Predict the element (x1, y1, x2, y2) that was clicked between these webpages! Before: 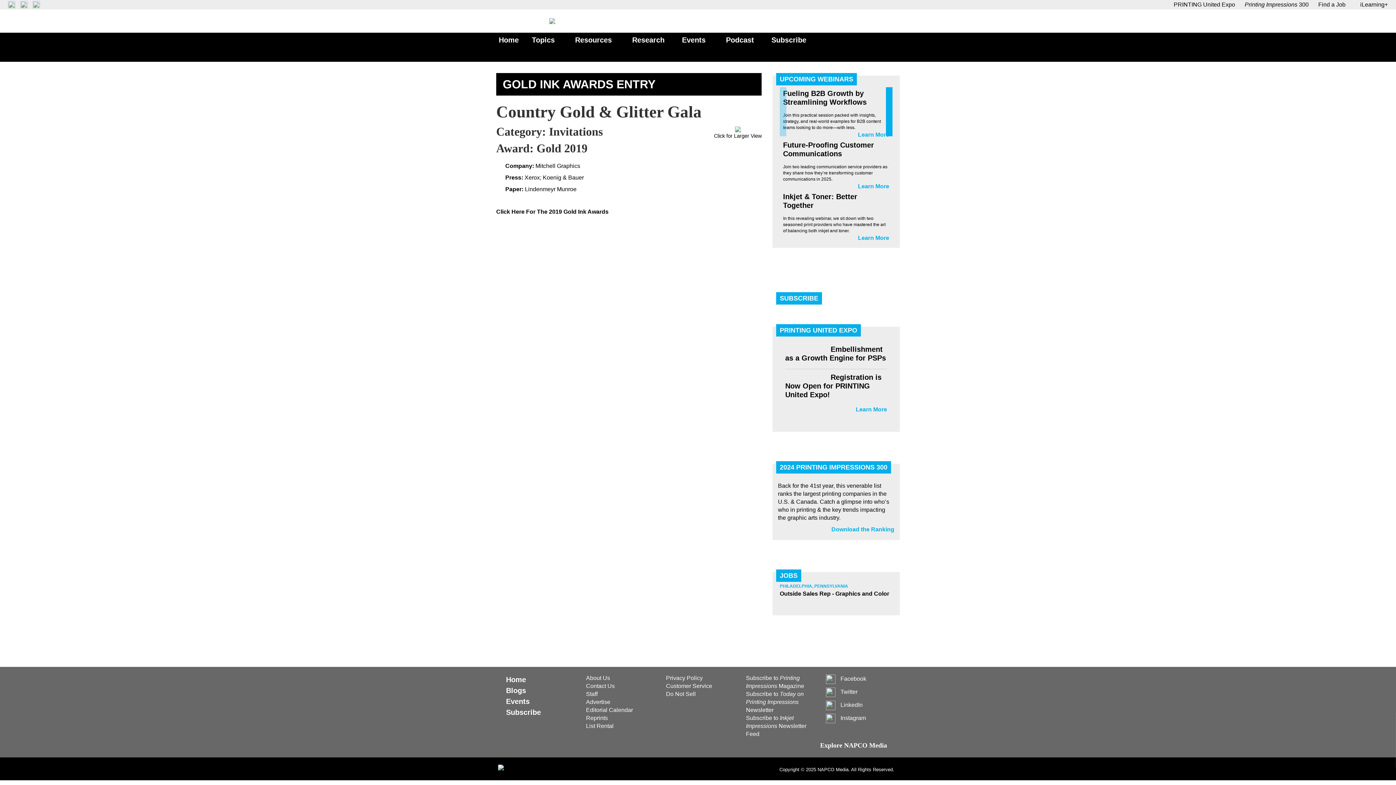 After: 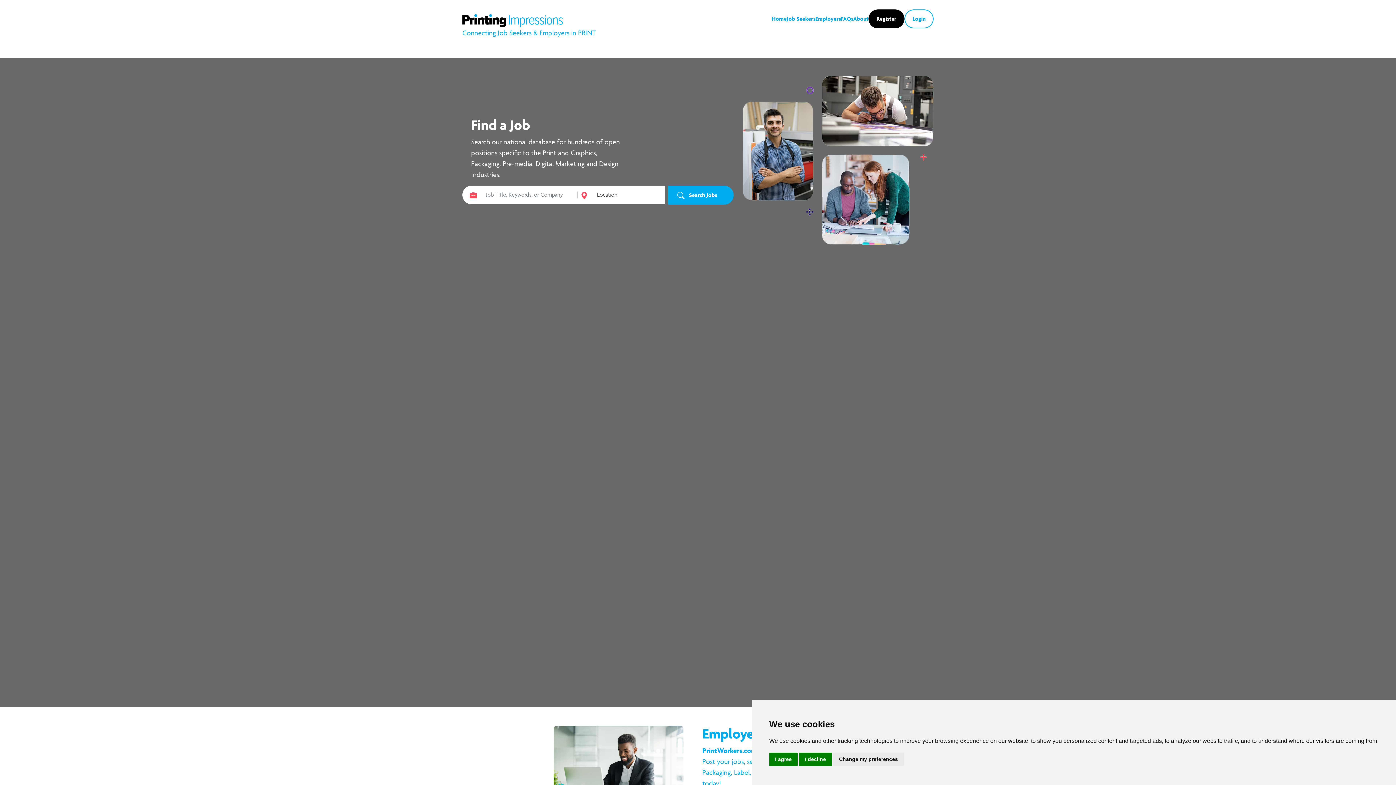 Action: label: Find a Job bbox: (1318, 1, 1345, 7)